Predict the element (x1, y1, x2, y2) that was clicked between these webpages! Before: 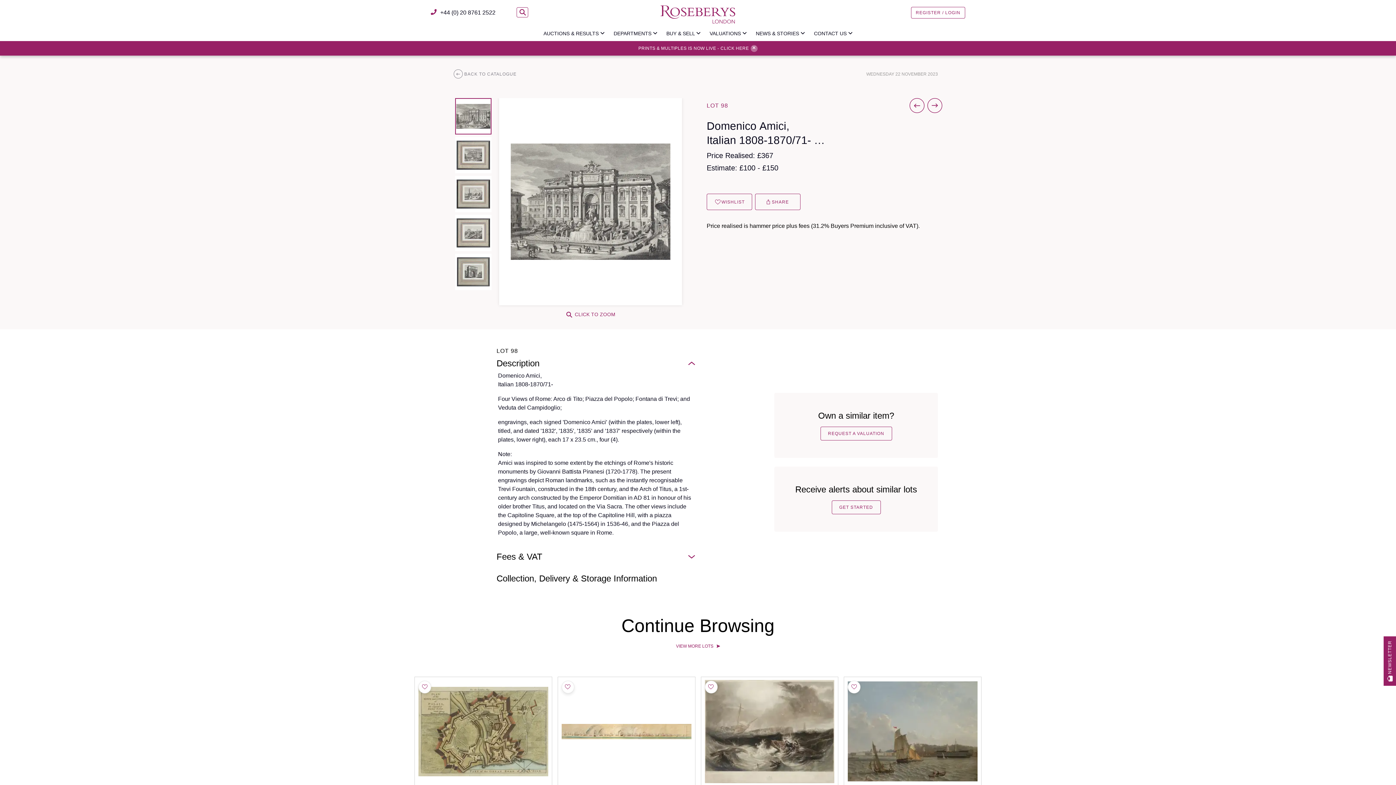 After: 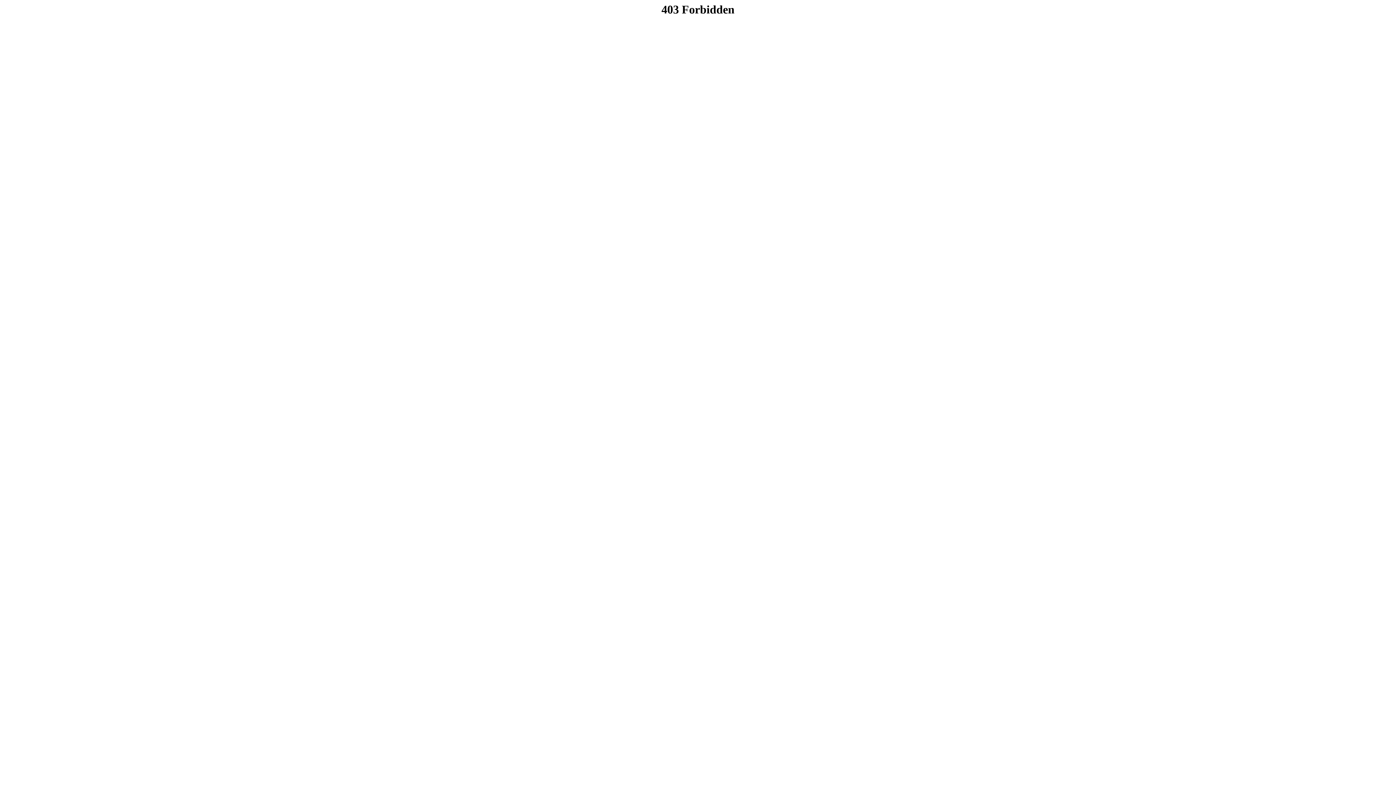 Action: bbox: (561, 677, 691, 786)